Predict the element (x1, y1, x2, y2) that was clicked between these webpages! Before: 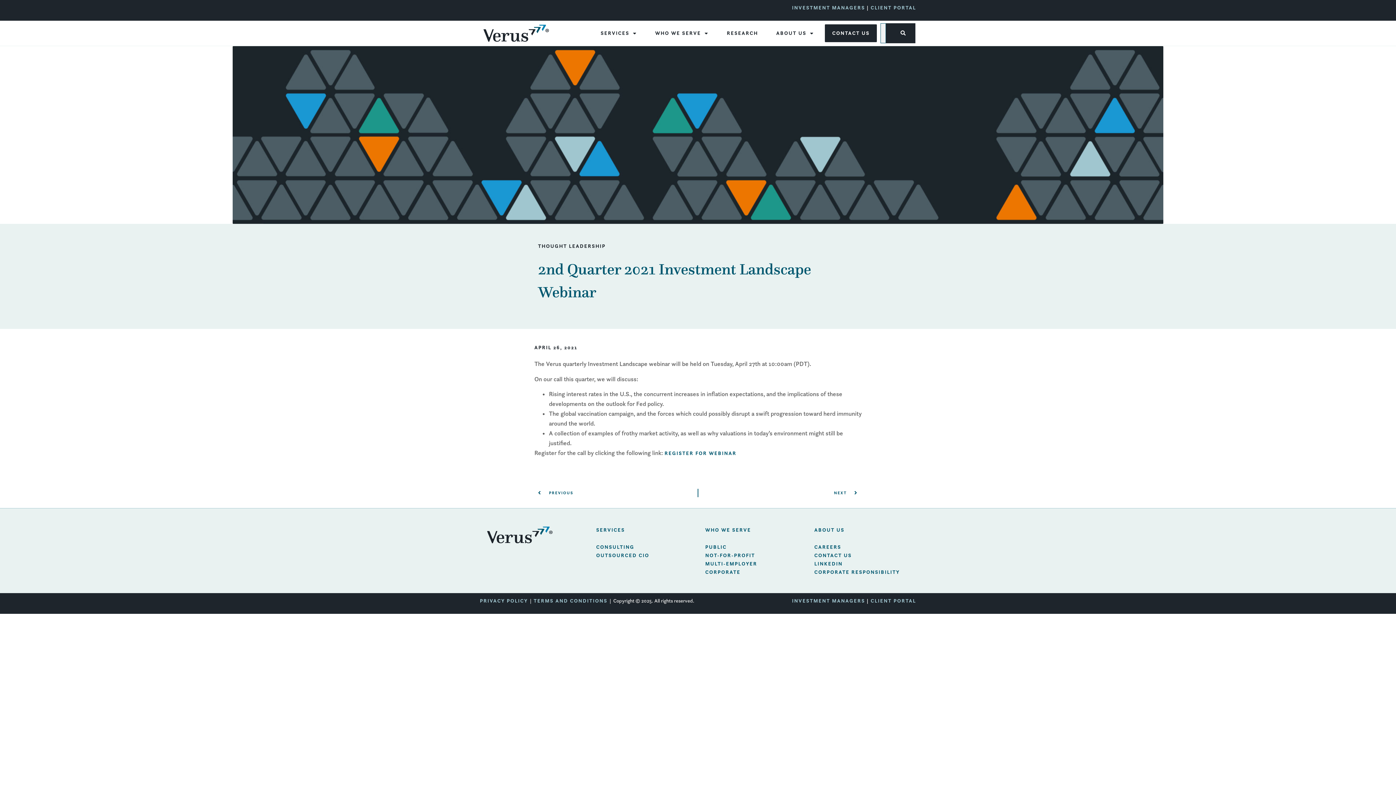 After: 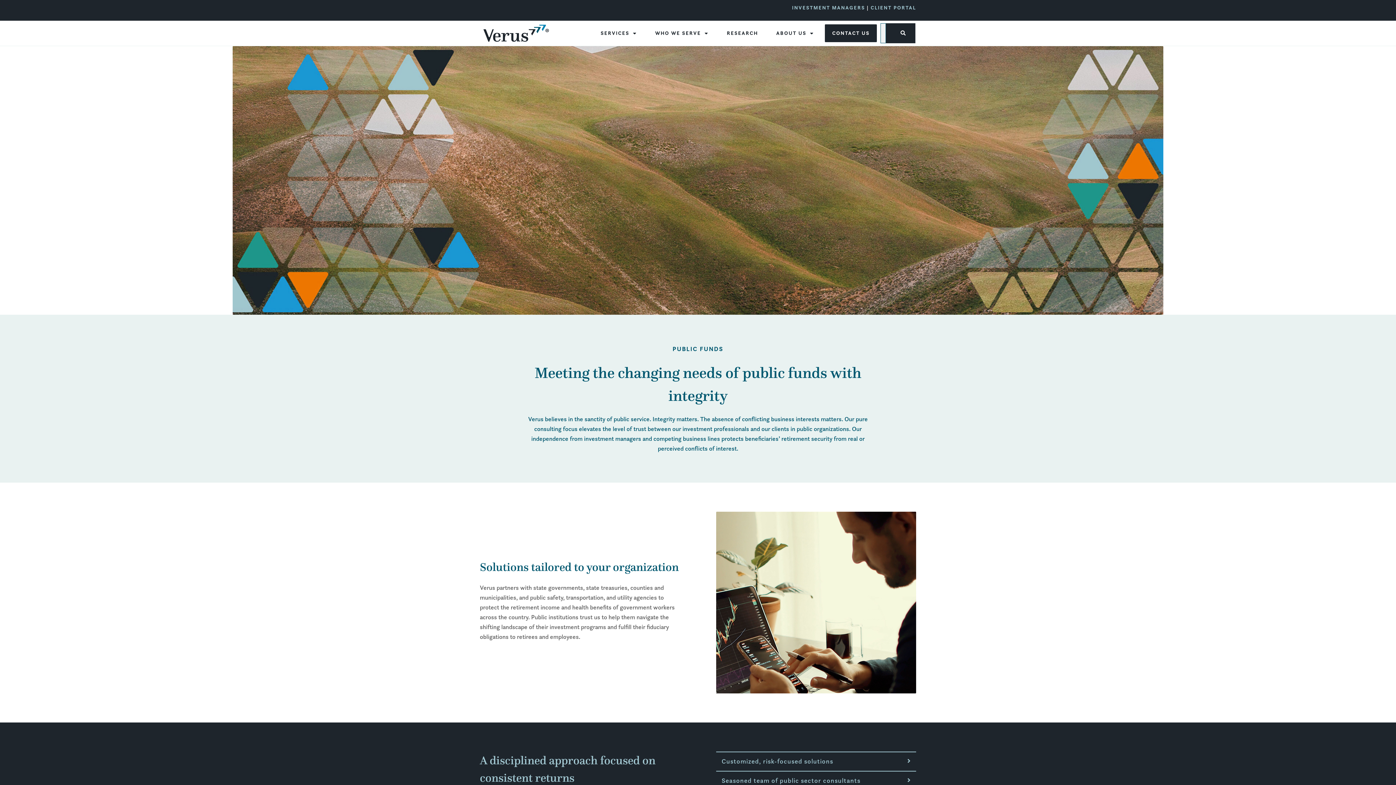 Action: label: PUBLIC bbox: (705, 543, 726, 550)